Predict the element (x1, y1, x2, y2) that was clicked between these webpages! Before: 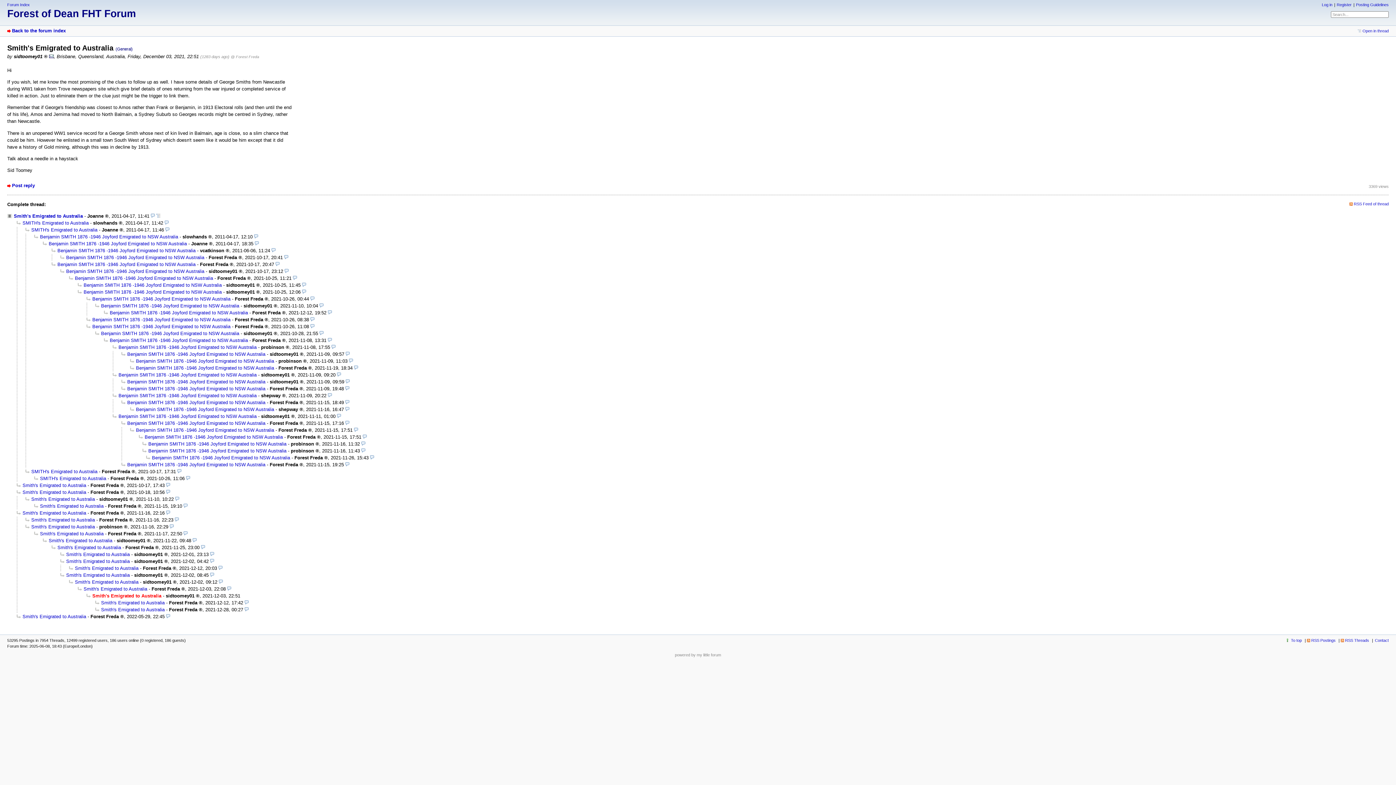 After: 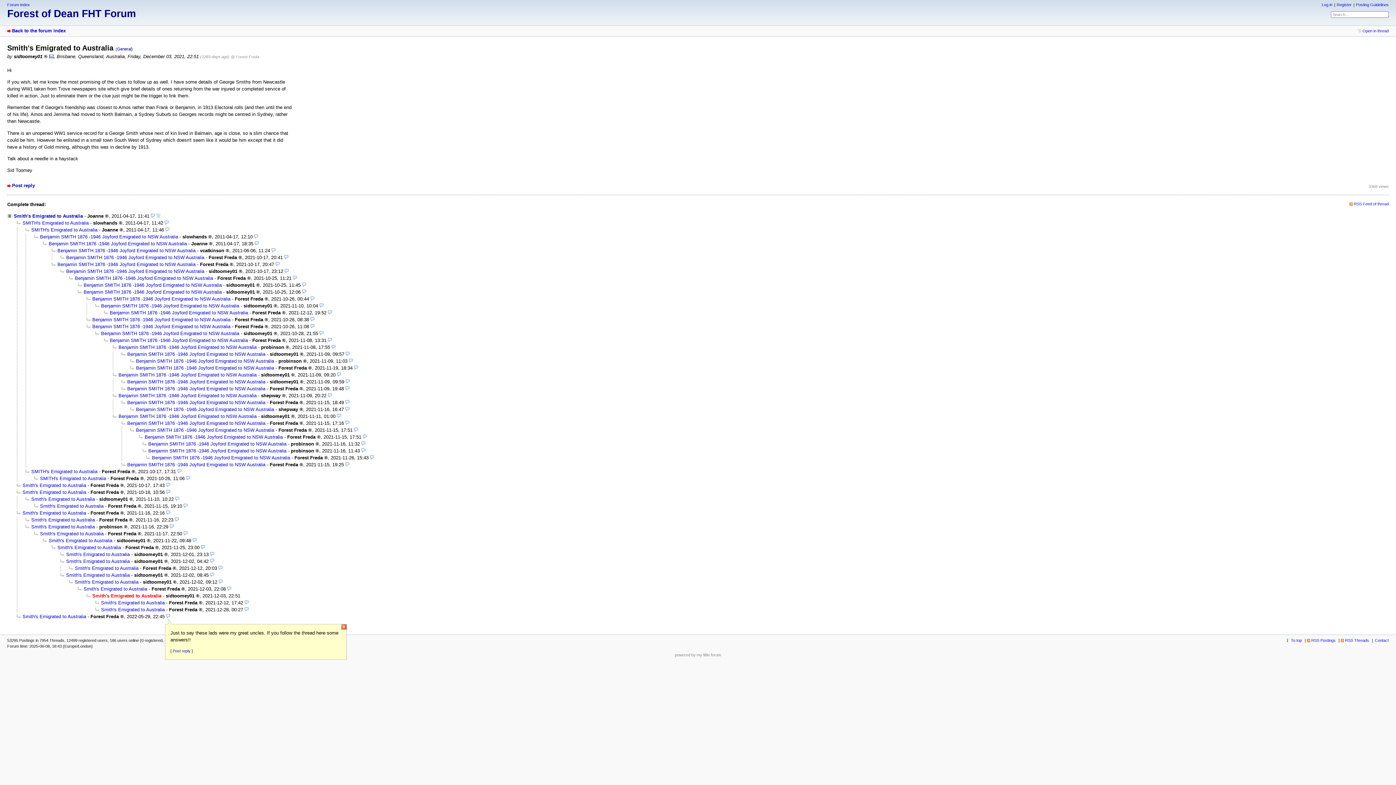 Action: bbox: (166, 614, 170, 619)